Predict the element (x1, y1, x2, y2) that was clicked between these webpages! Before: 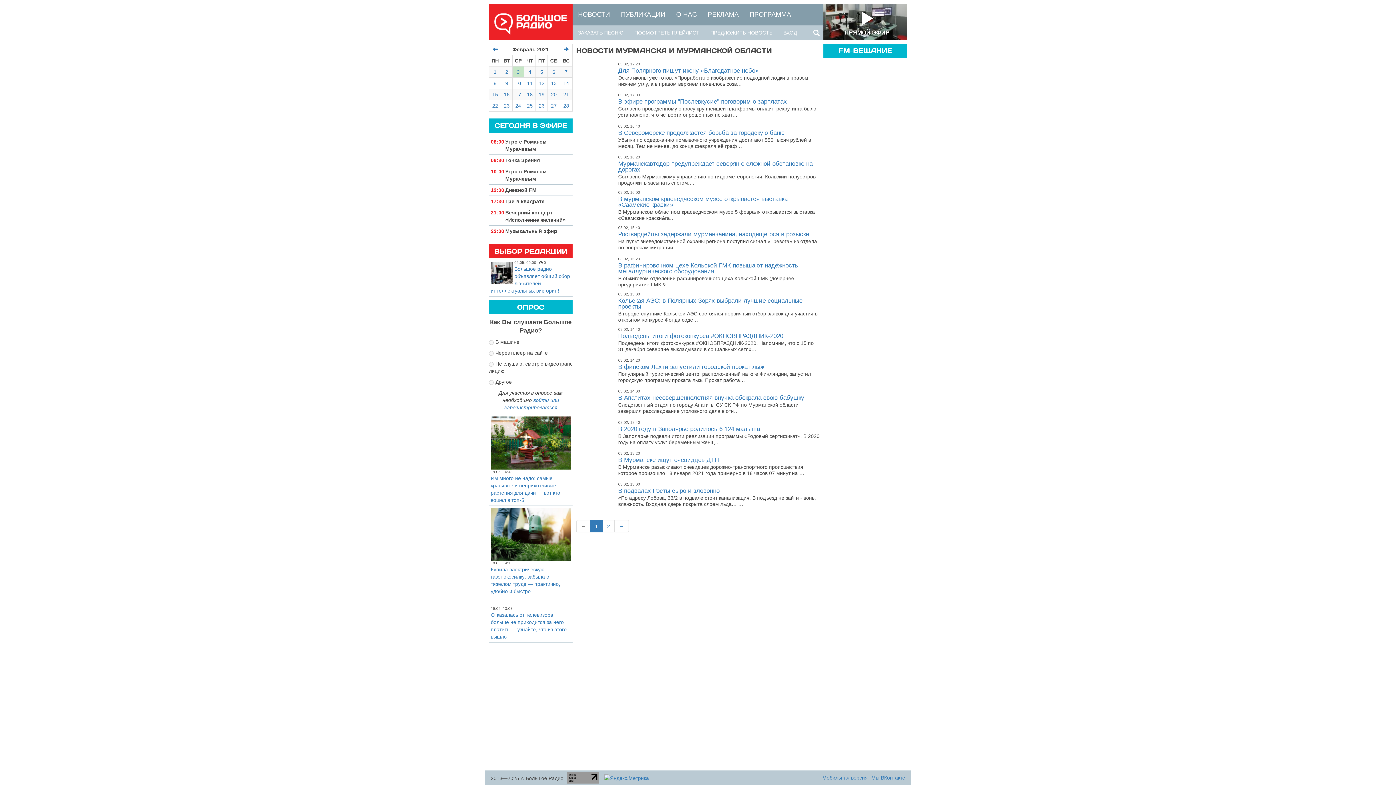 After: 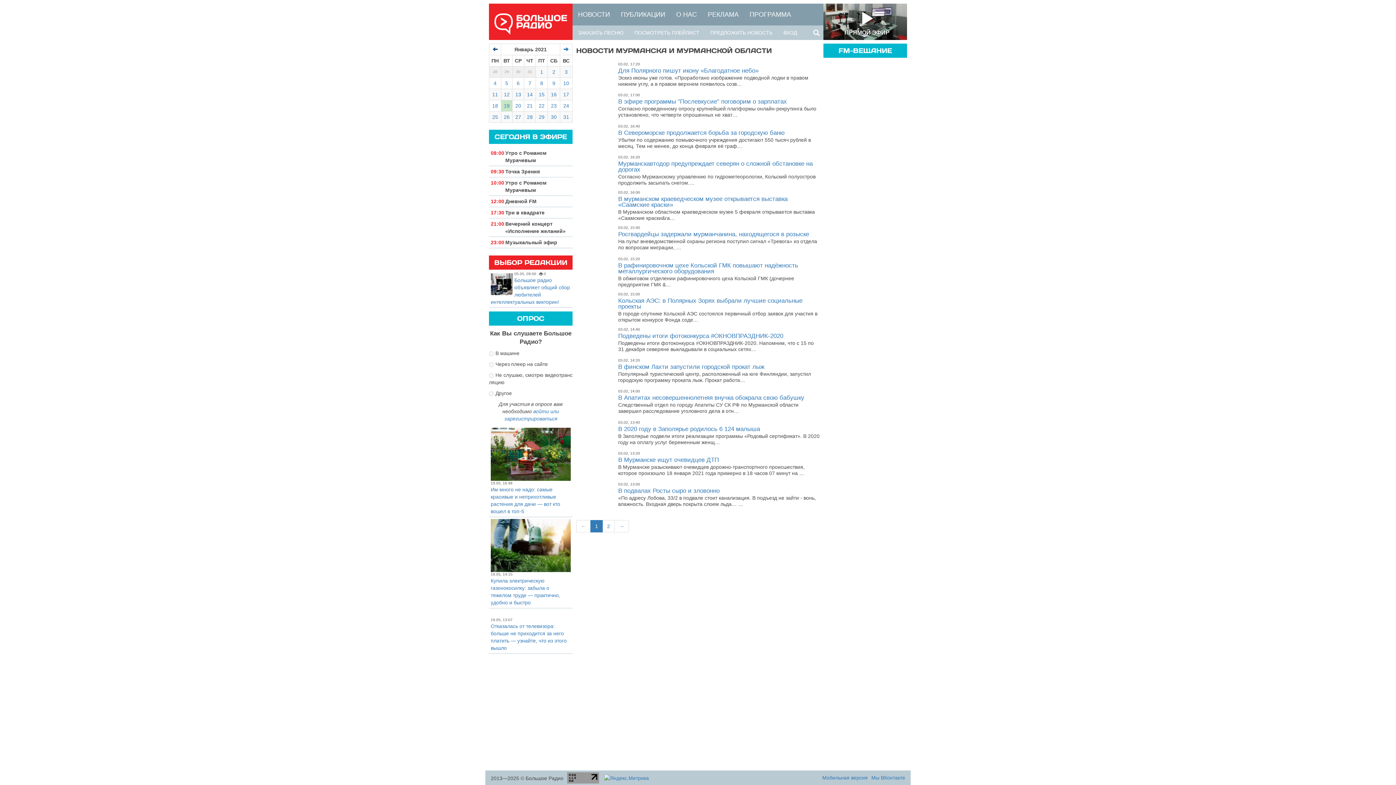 Action: bbox: (492, 46, 497, 52)